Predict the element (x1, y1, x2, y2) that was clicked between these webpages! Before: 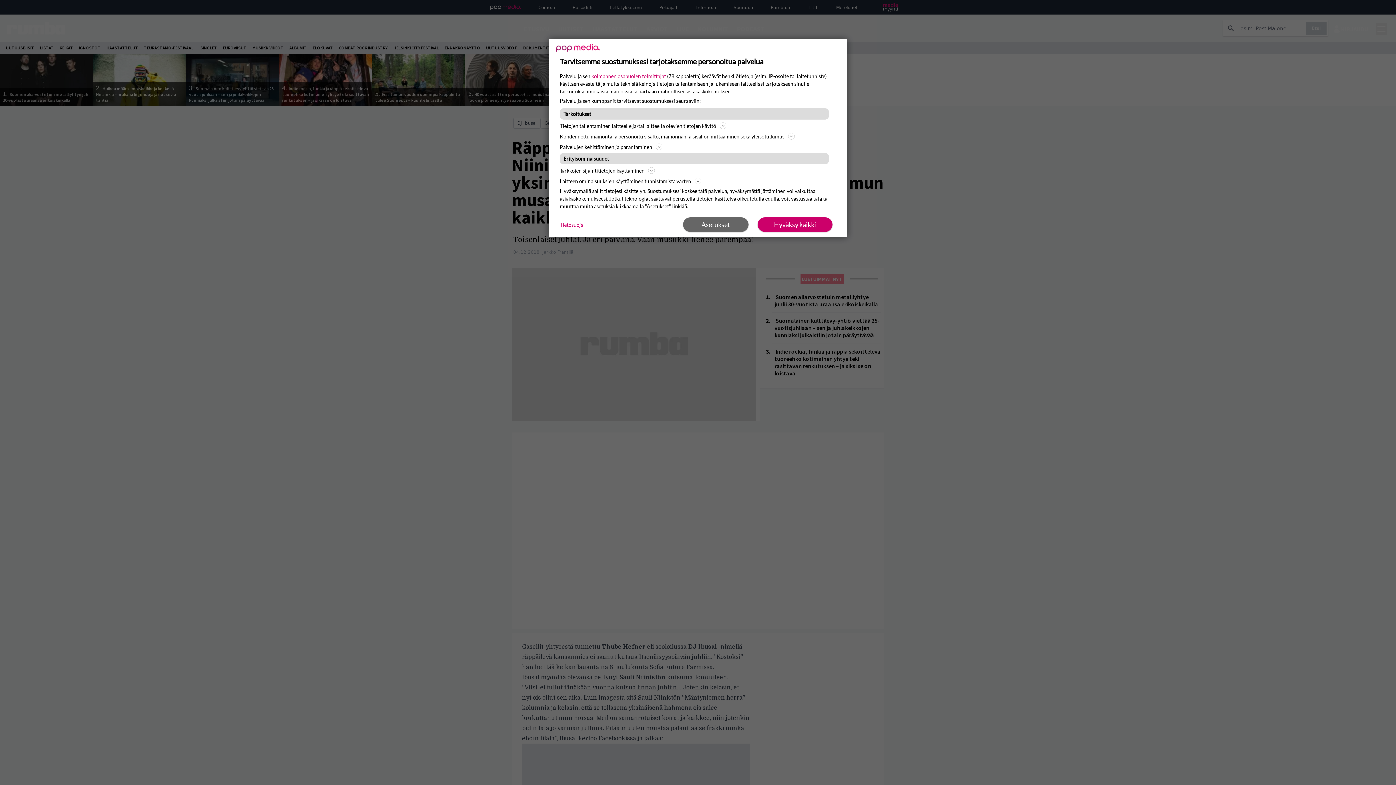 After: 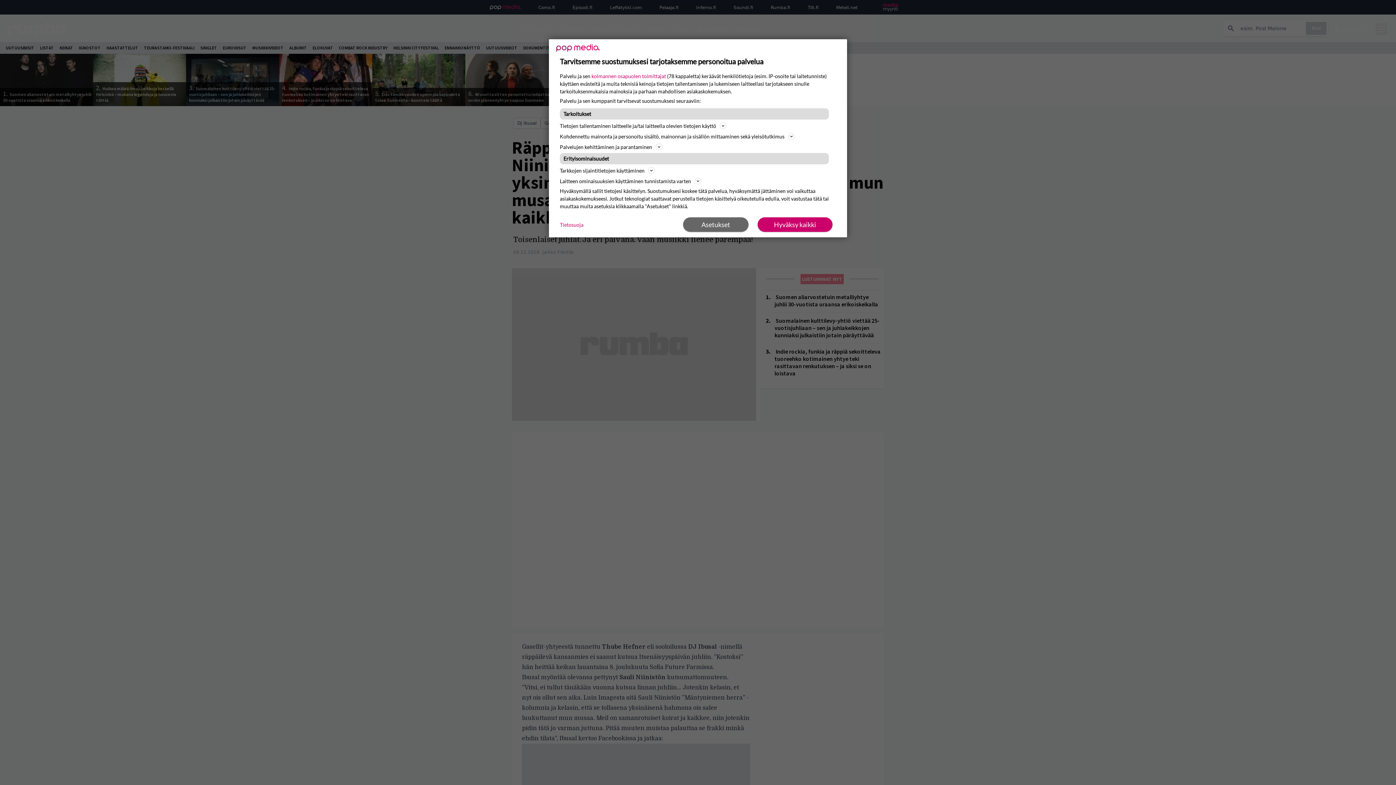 Action: label: Tietosuoja bbox: (560, 220, 583, 228)